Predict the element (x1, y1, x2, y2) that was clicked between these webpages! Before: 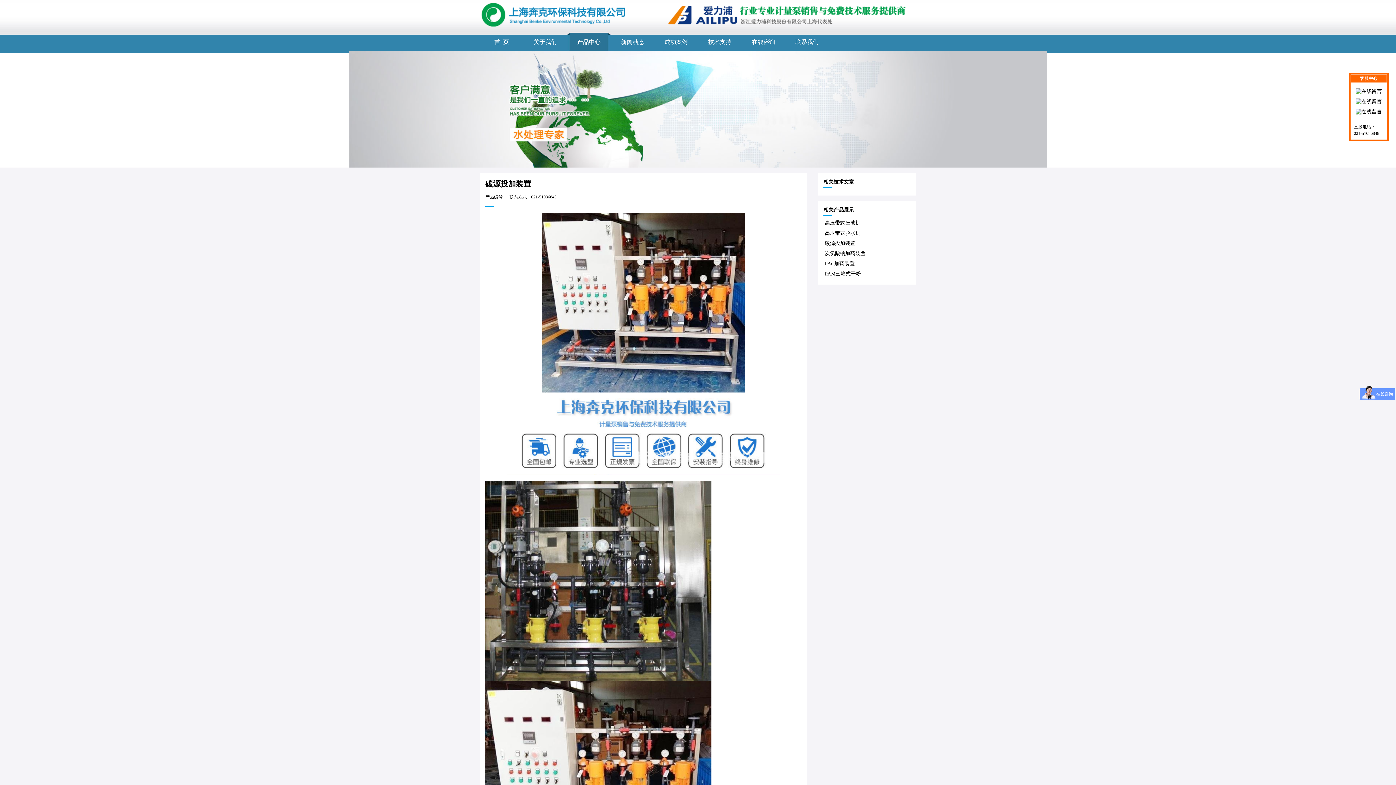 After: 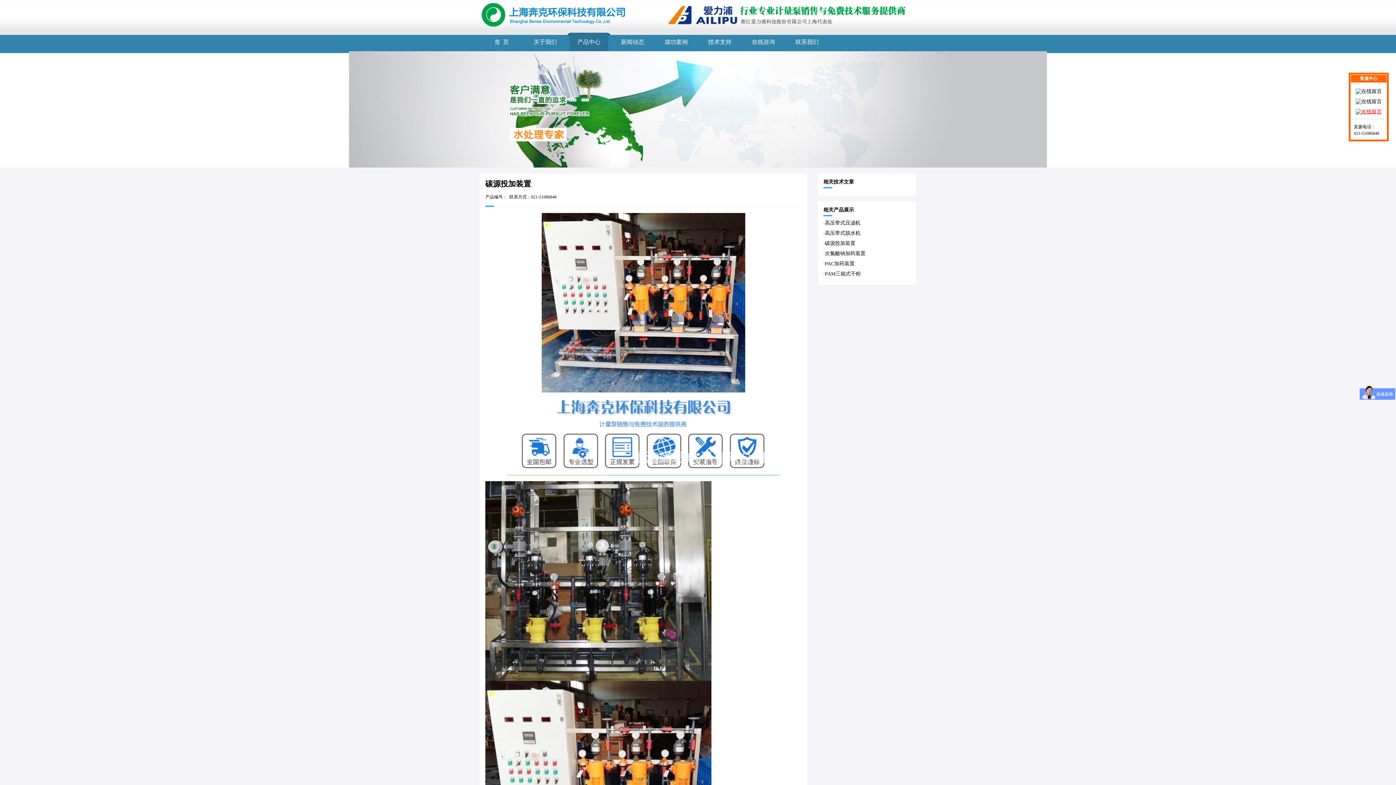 Action: bbox: (1356, 109, 1382, 114)